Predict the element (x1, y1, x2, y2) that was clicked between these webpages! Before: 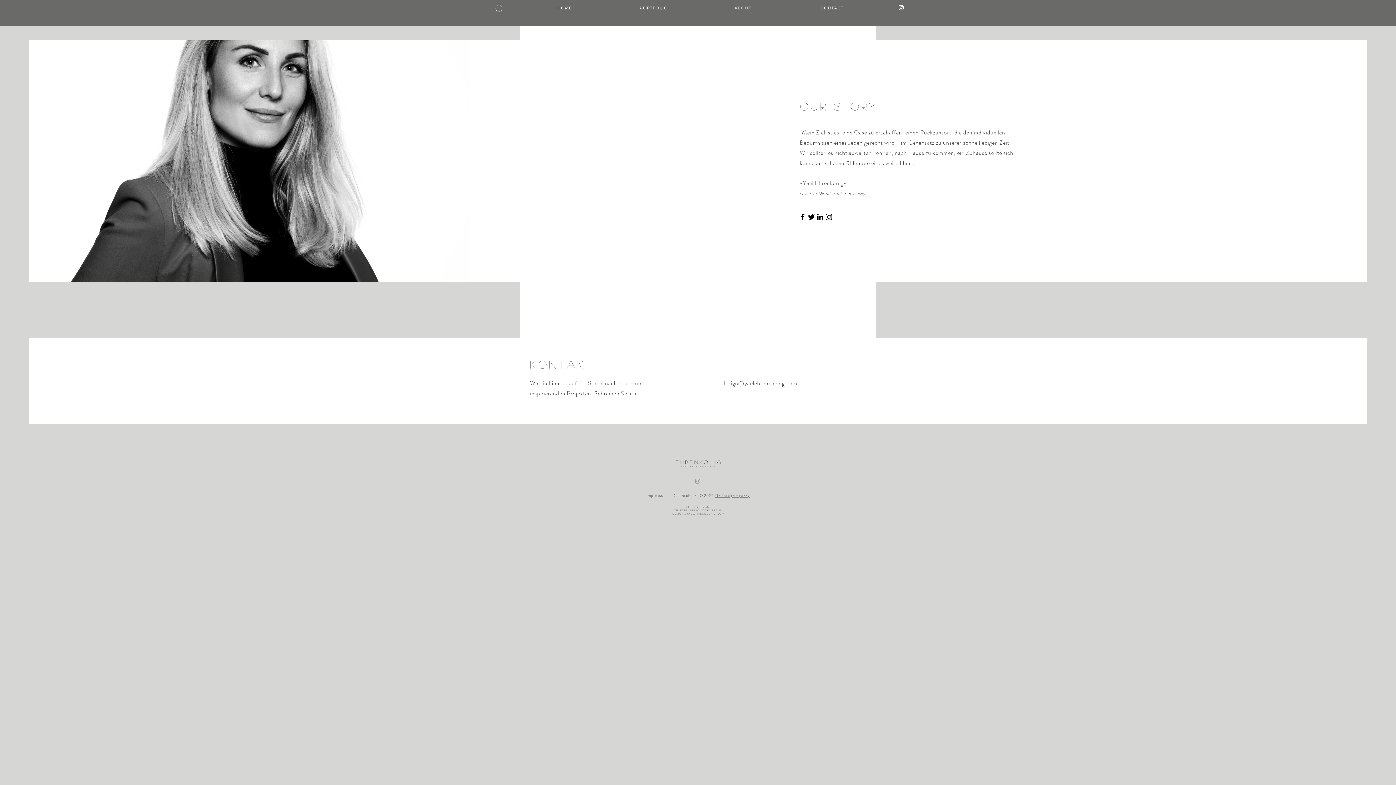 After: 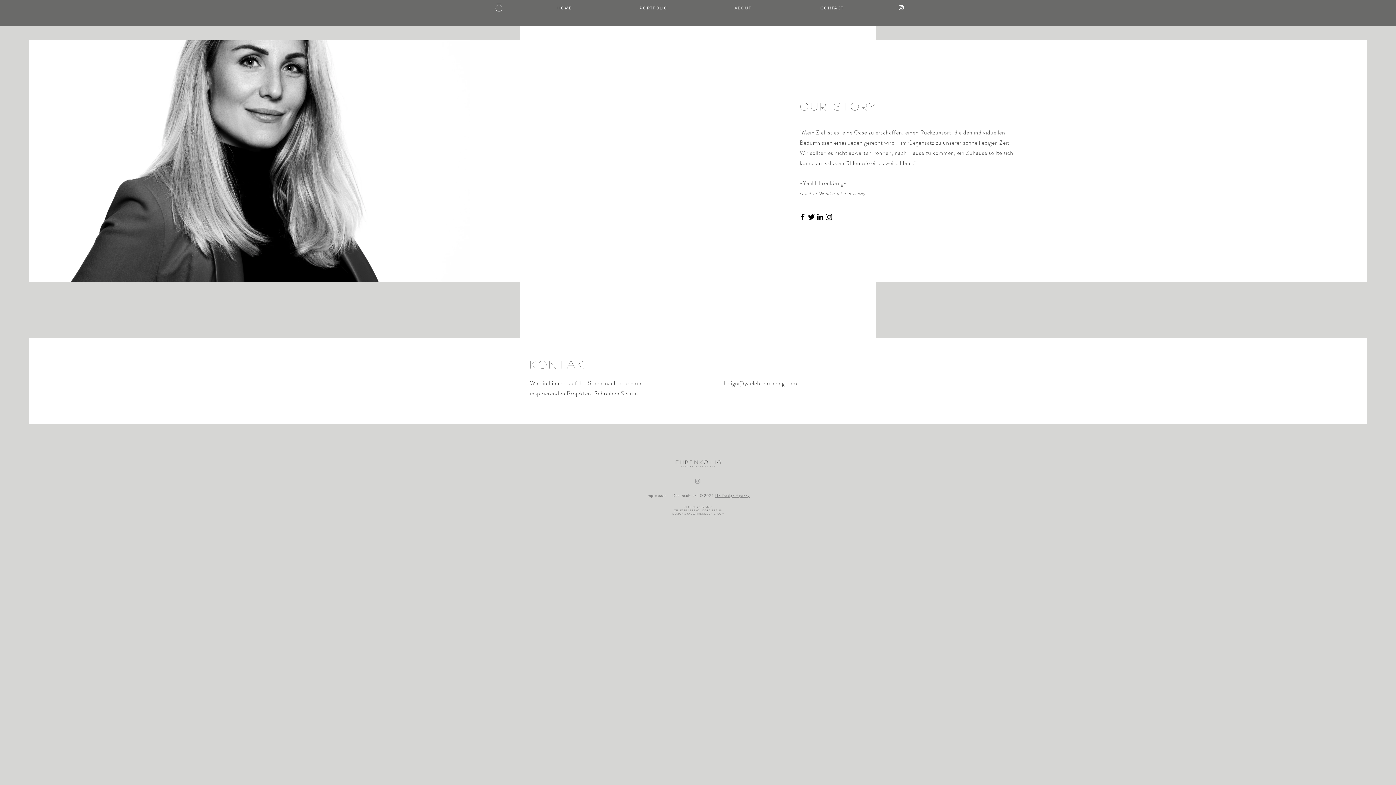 Action: bbox: (672, 512, 724, 516) label: DESIGN@YAELEHRENKOENIG.COM